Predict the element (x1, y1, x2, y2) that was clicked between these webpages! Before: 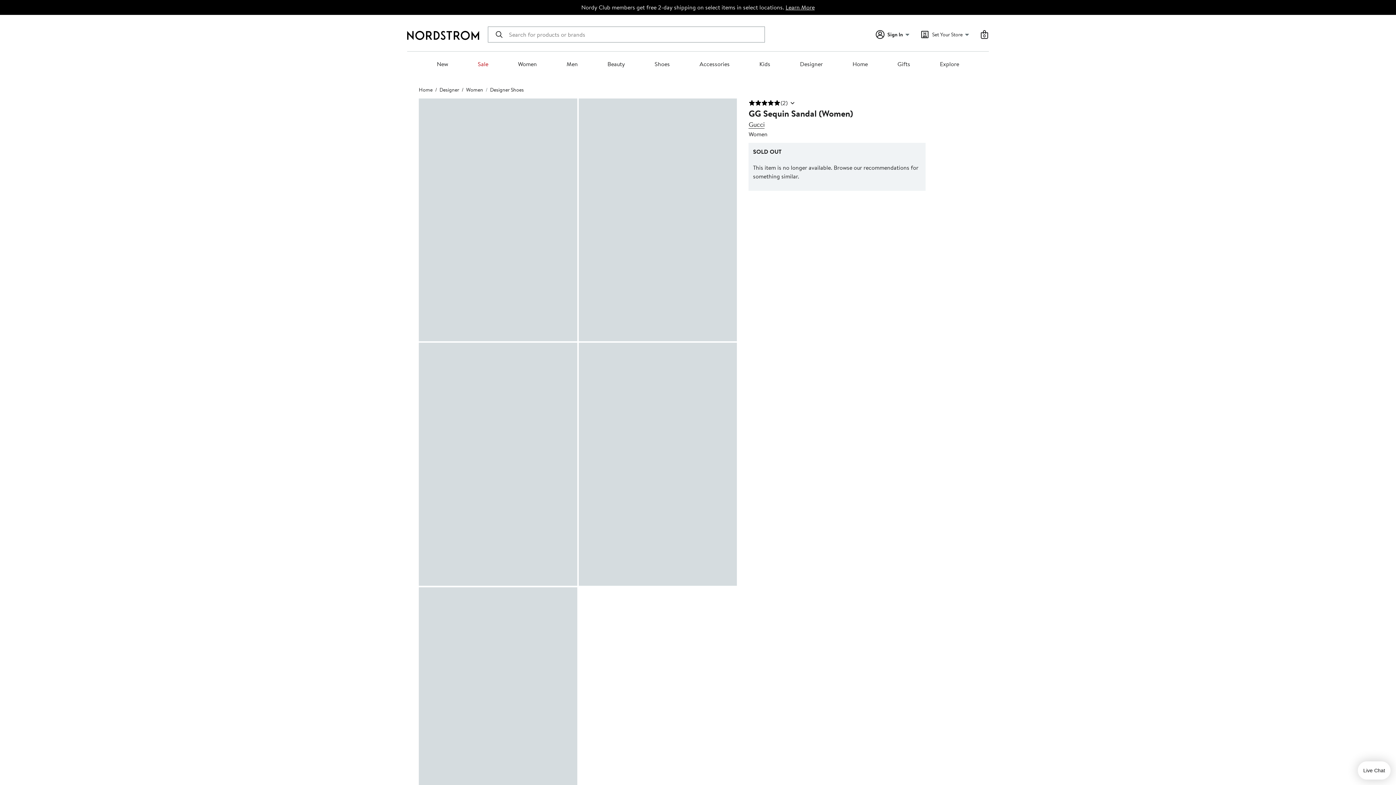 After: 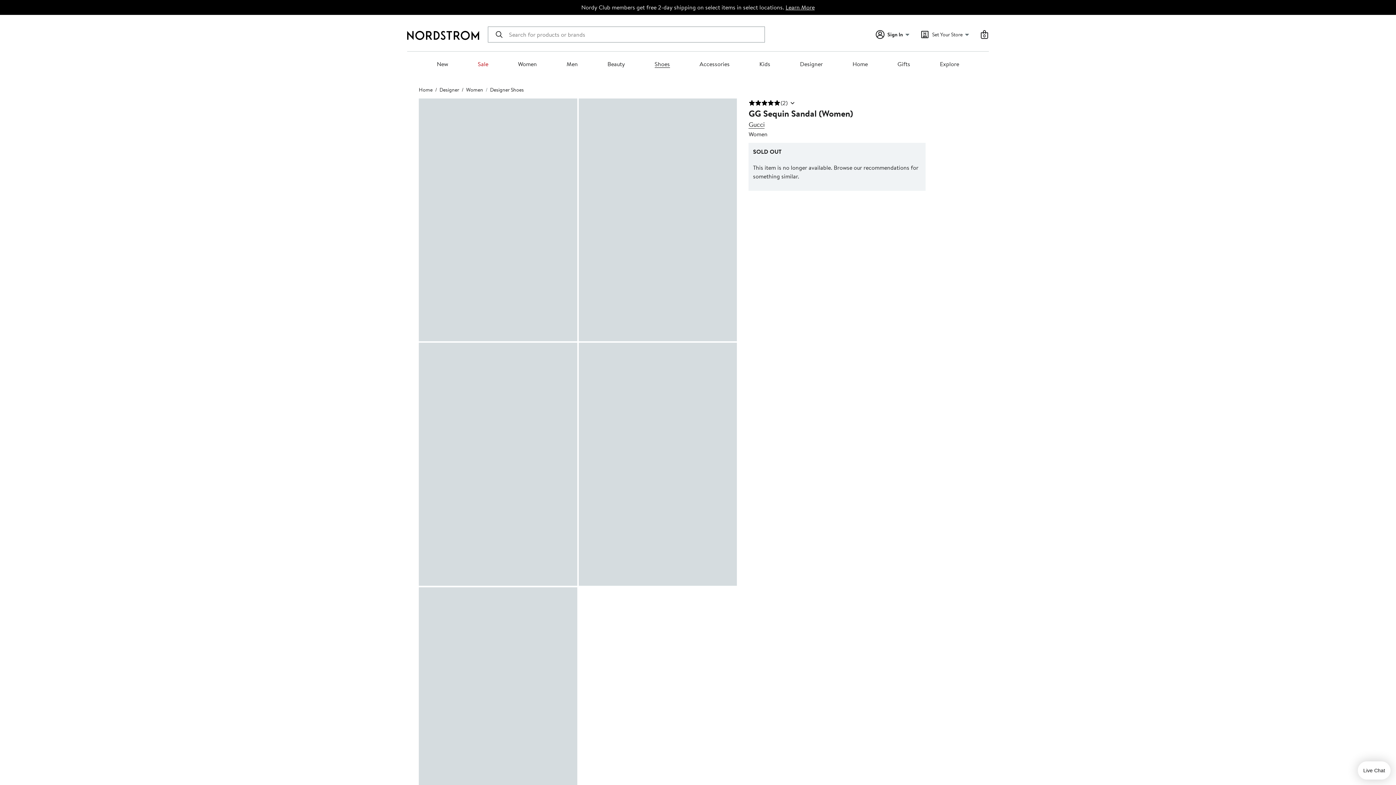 Action: bbox: (654, 60, 670, 68) label: Shoes